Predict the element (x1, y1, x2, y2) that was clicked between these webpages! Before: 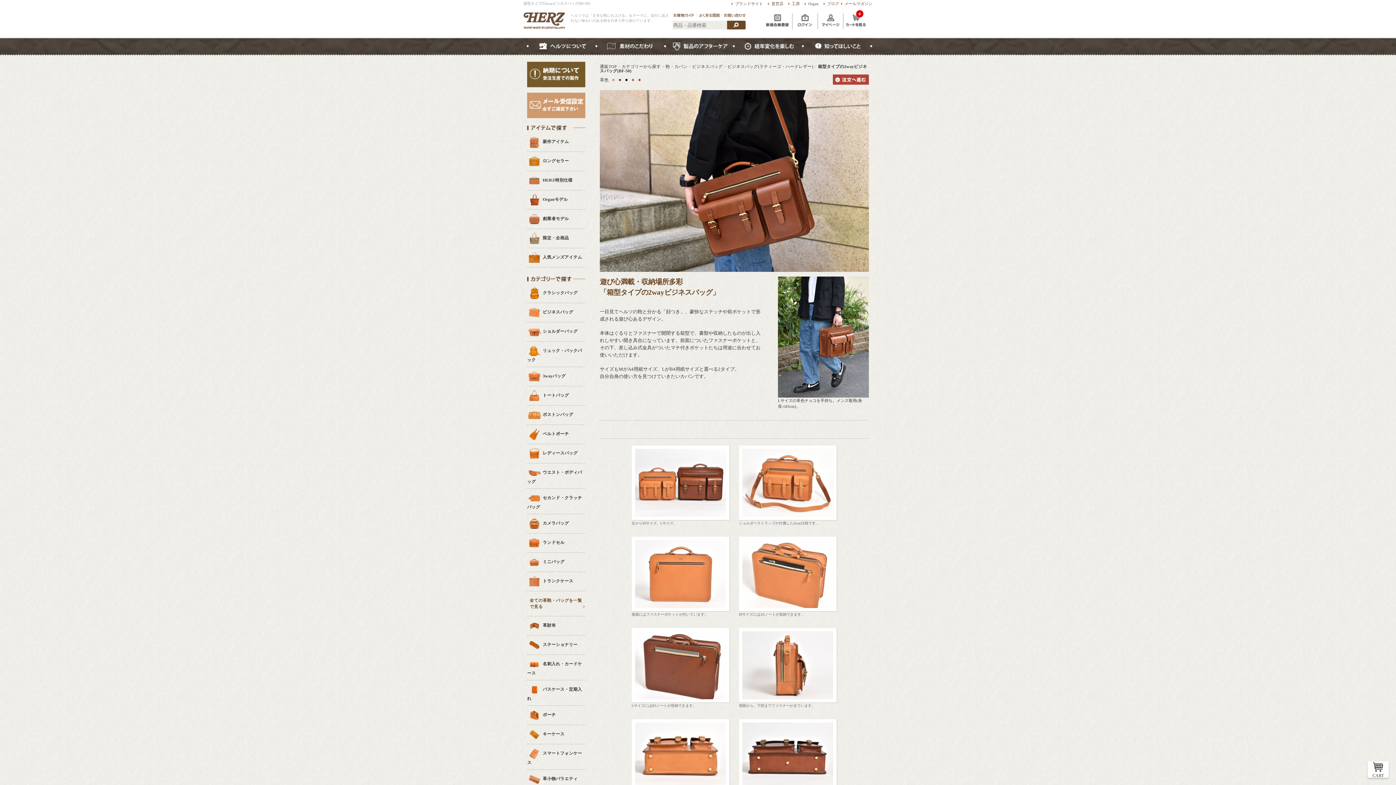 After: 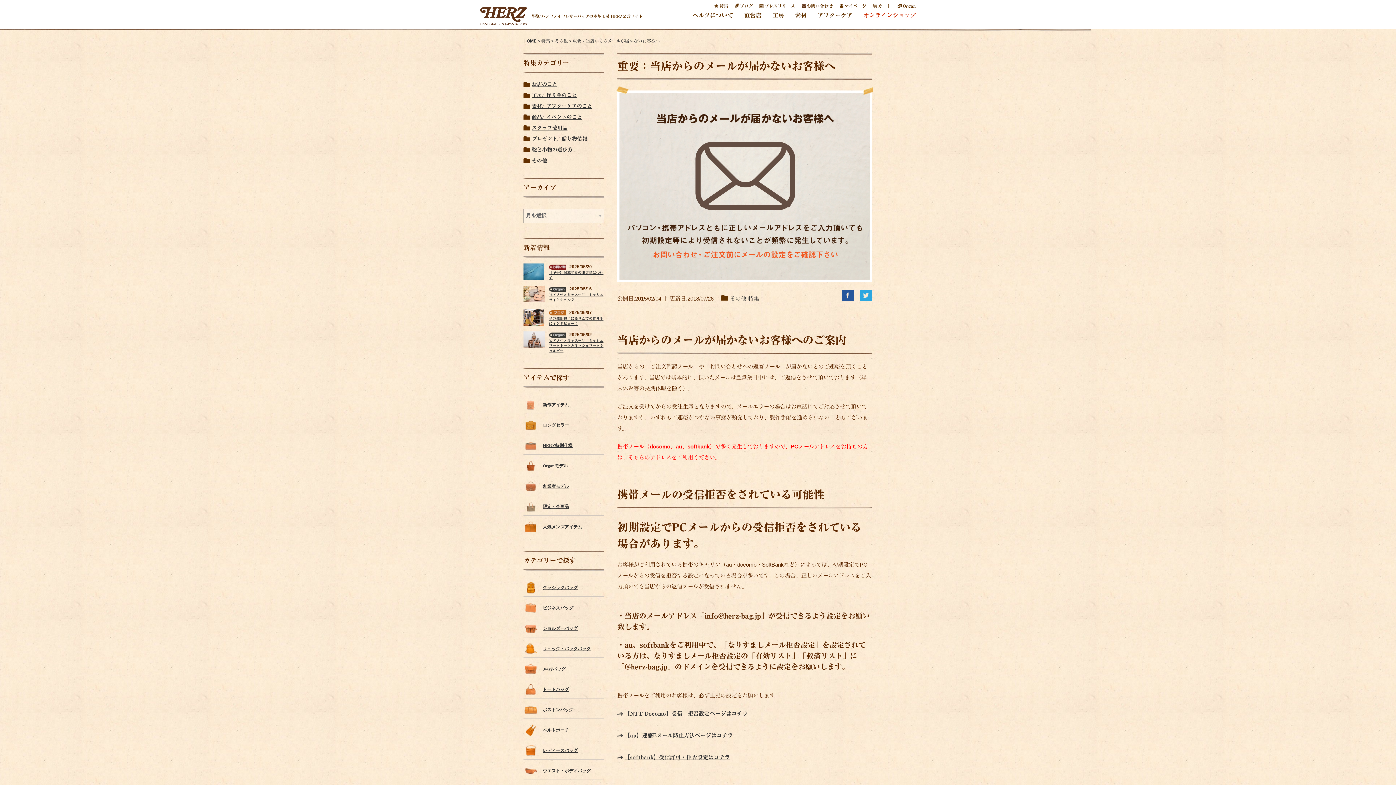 Action: bbox: (527, 112, 585, 117)